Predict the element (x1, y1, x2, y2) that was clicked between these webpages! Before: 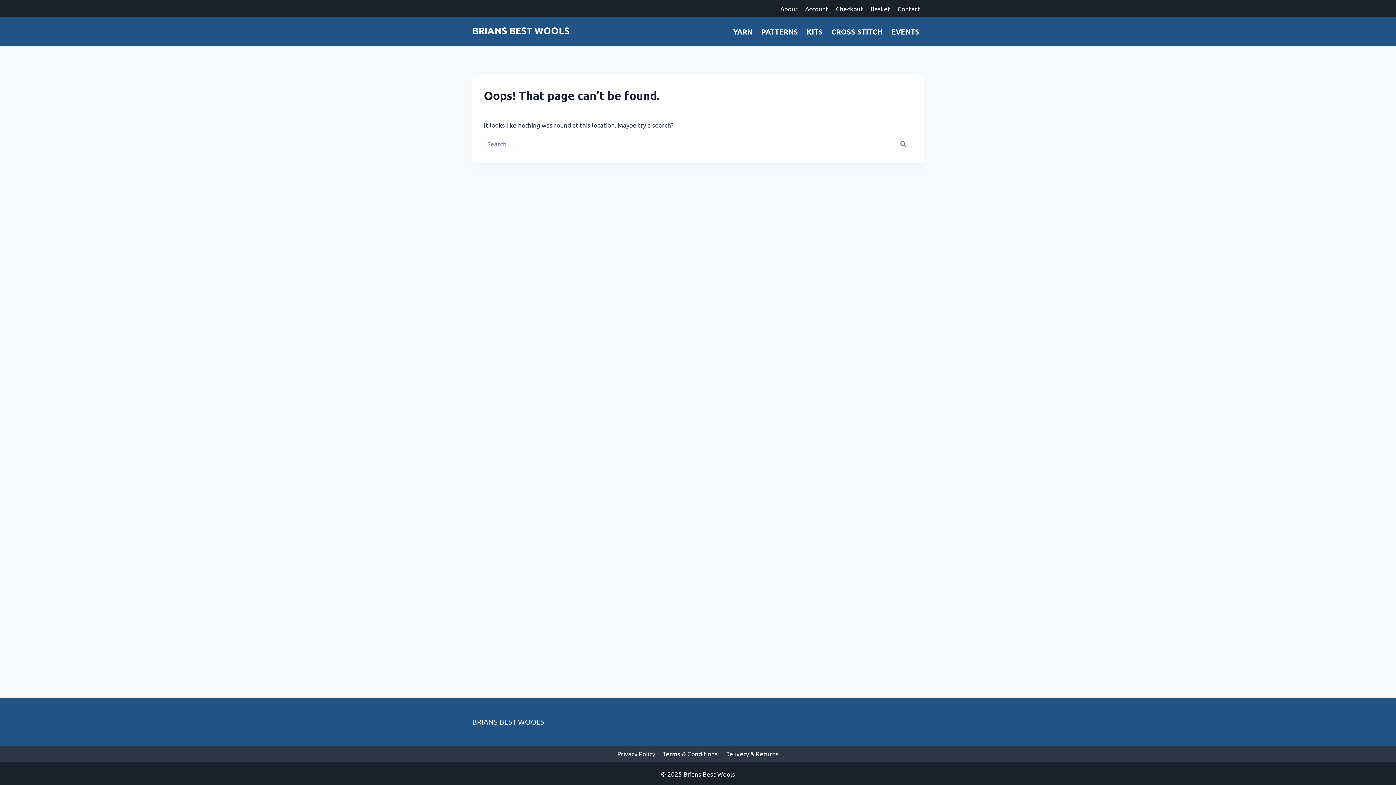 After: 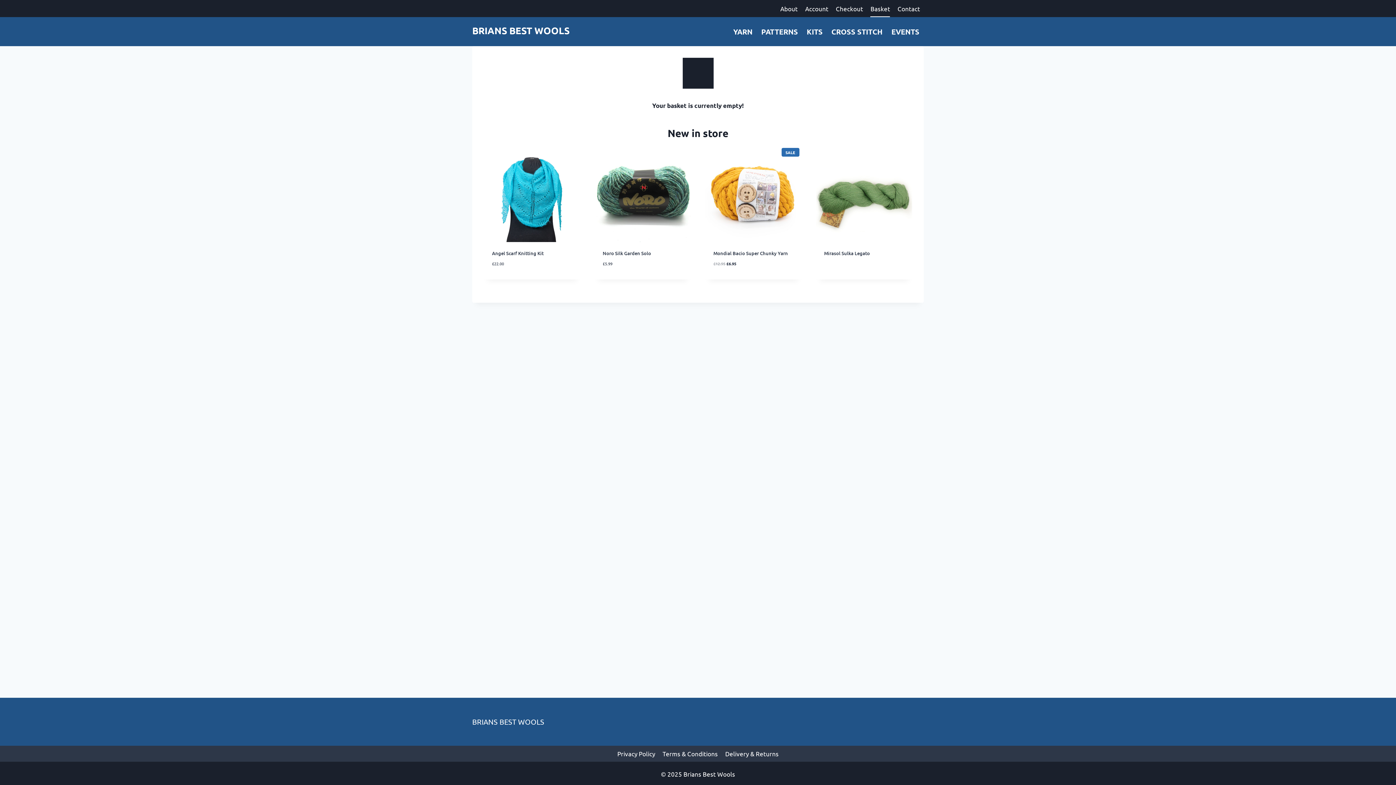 Action: label: Checkout bbox: (832, 0, 867, 17)